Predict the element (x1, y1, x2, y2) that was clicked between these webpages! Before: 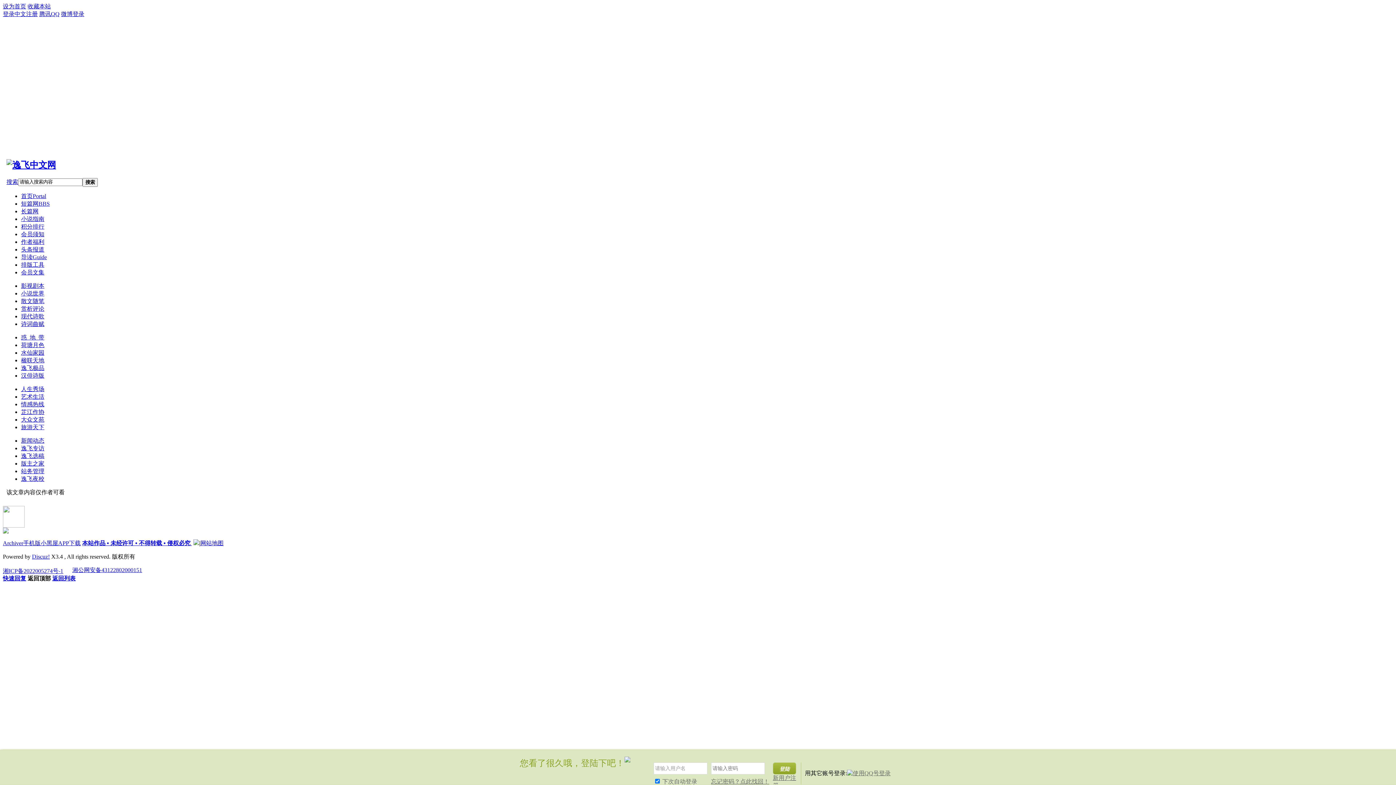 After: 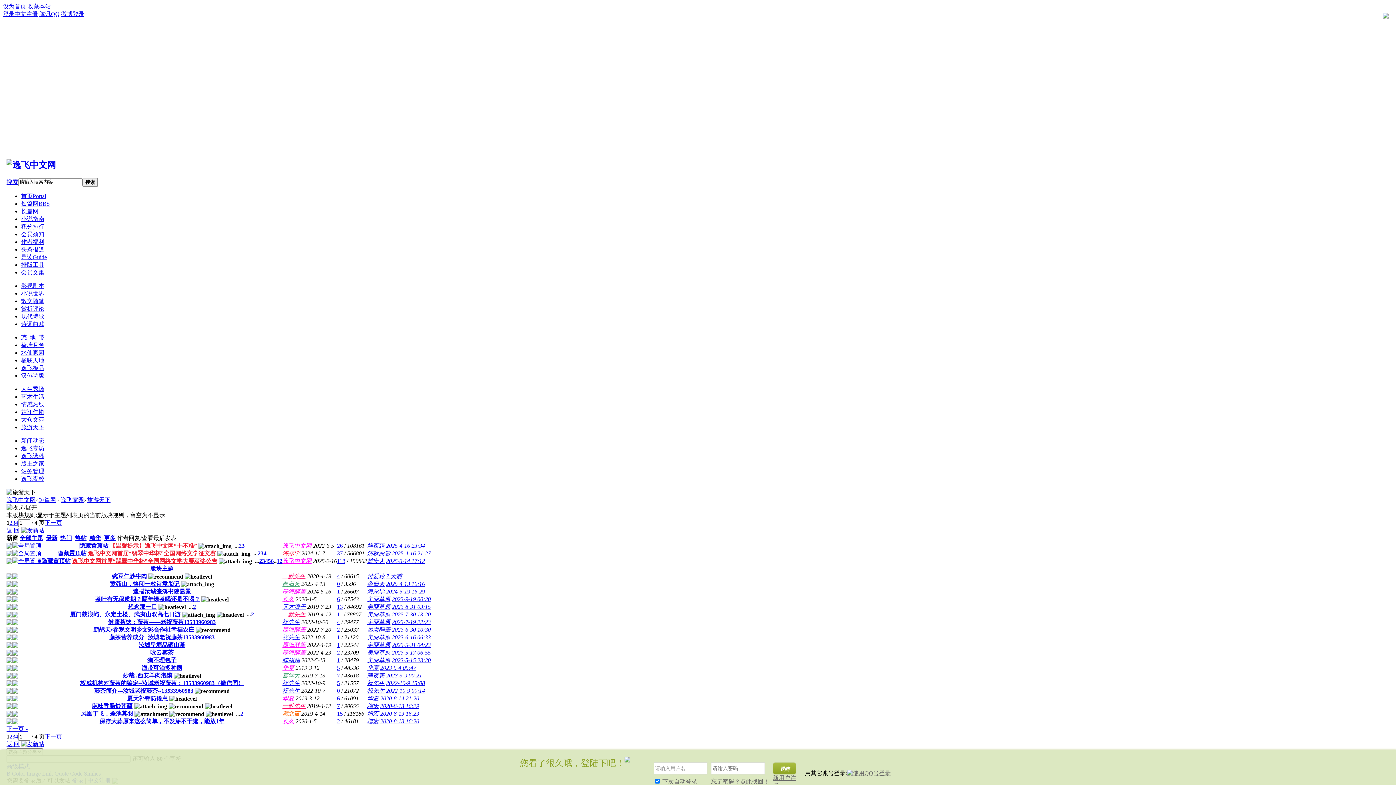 Action: bbox: (21, 424, 44, 430) label: 旅游天下